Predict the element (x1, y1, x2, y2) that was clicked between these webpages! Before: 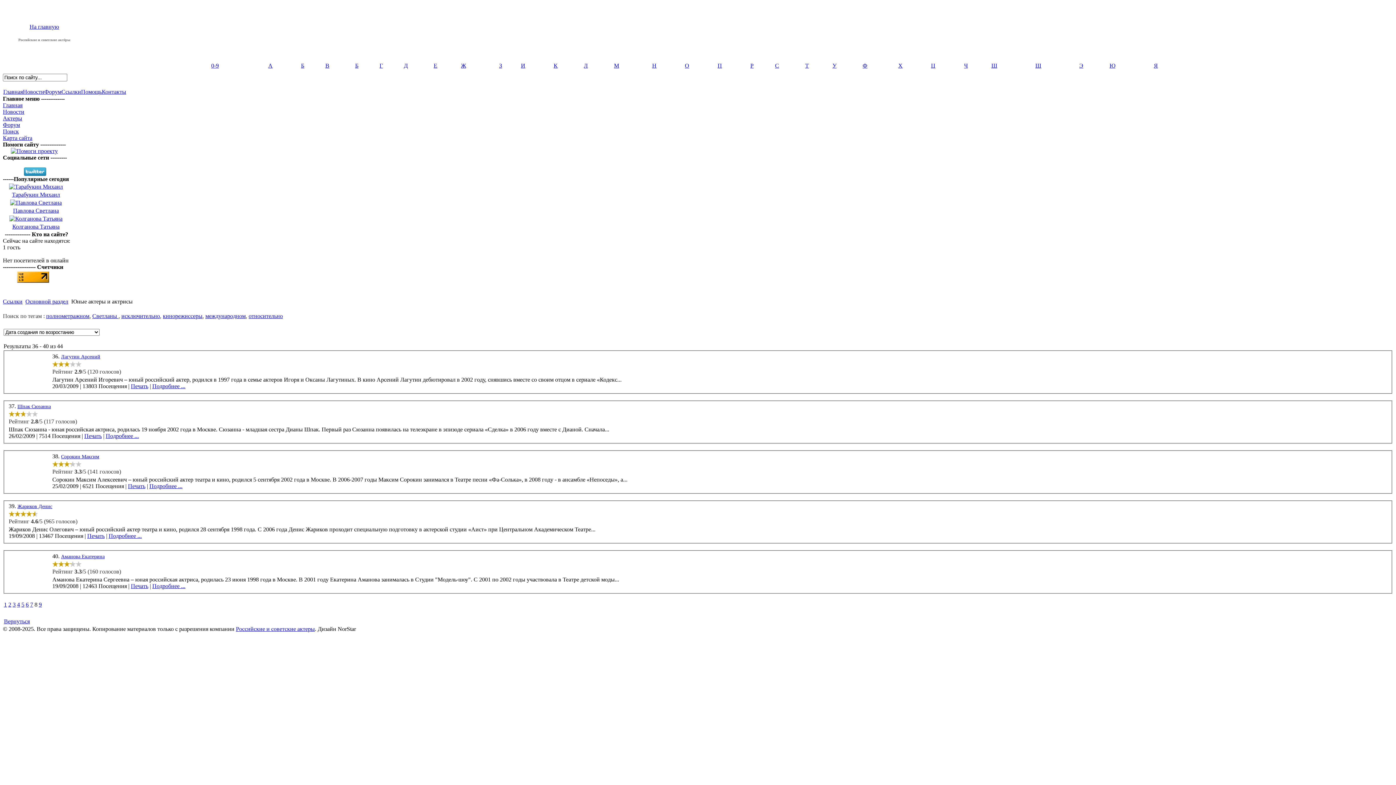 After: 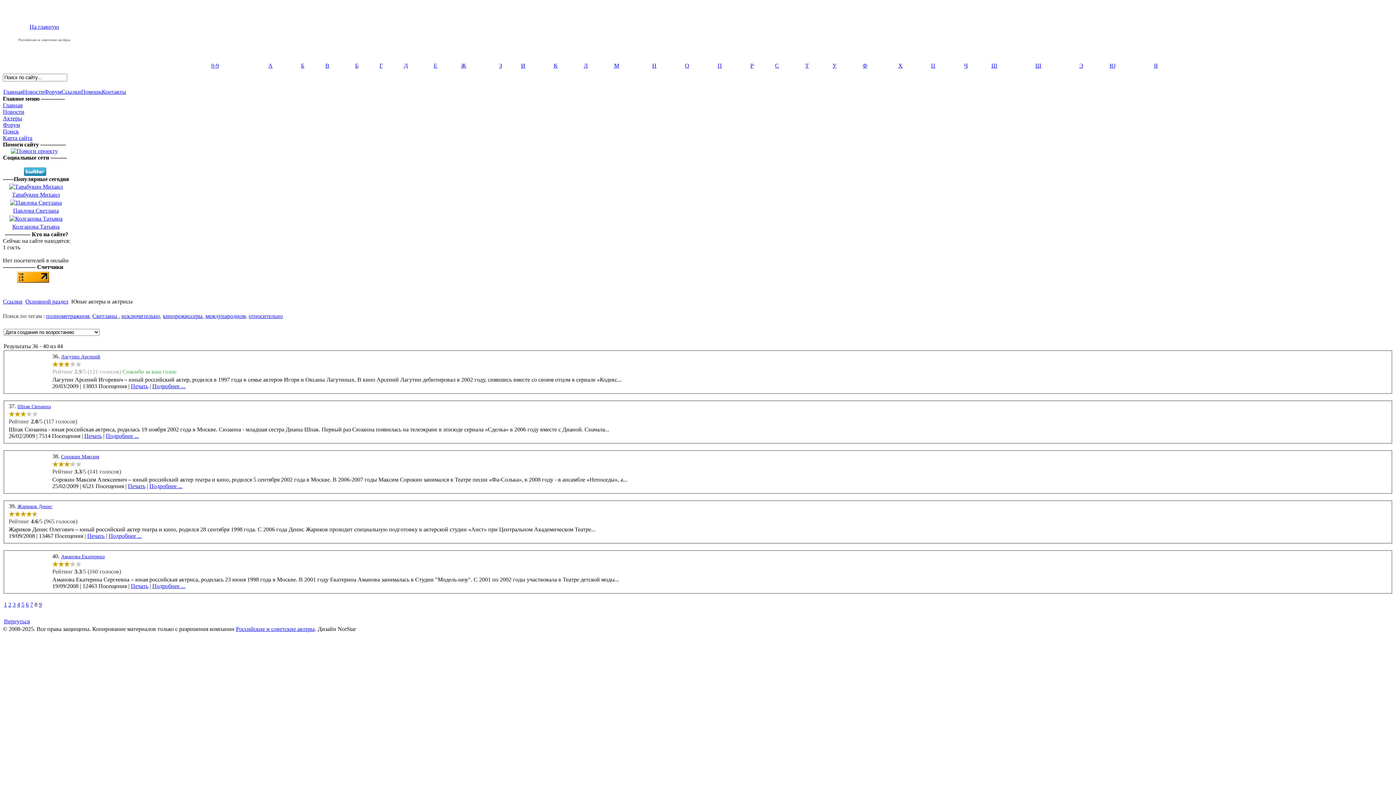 Action: bbox: (75, 361, 81, 367) label: 5